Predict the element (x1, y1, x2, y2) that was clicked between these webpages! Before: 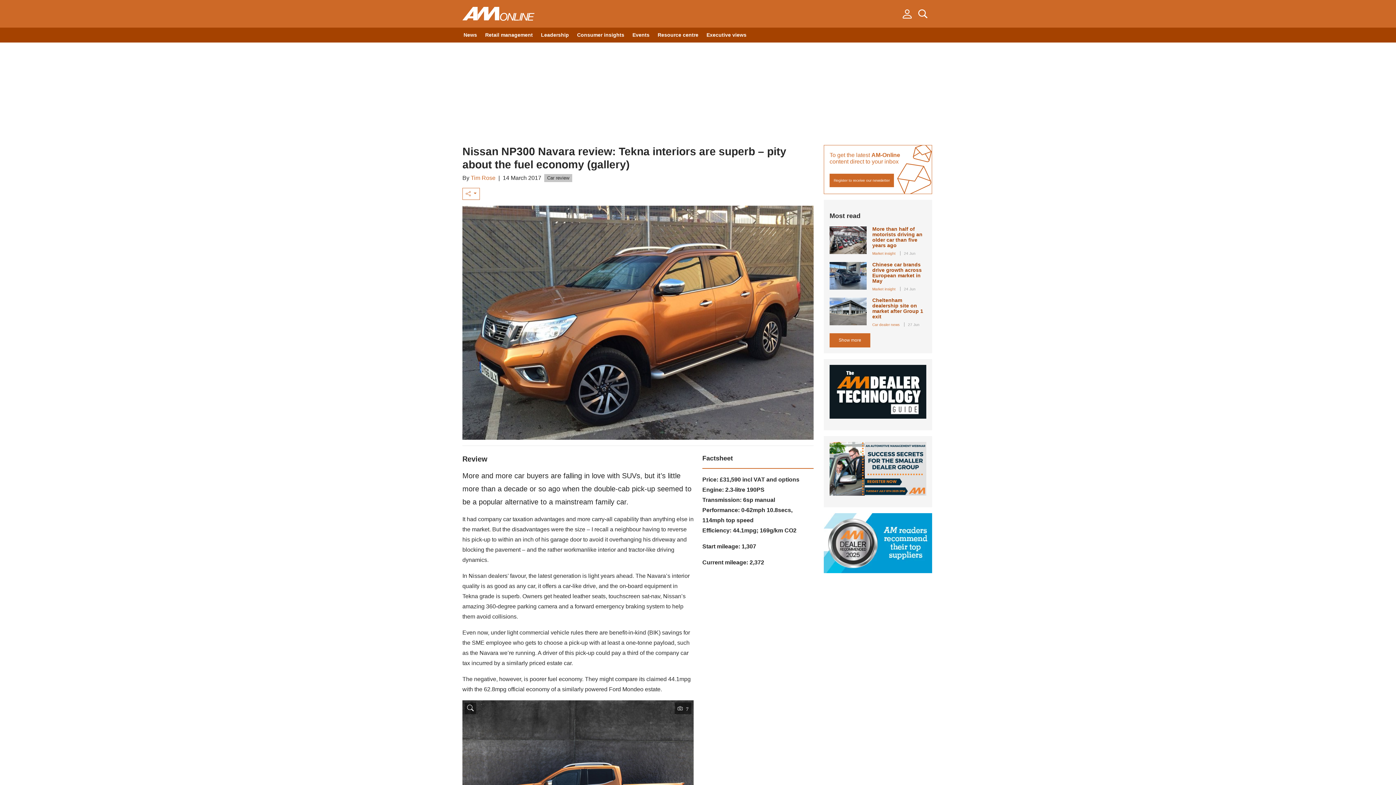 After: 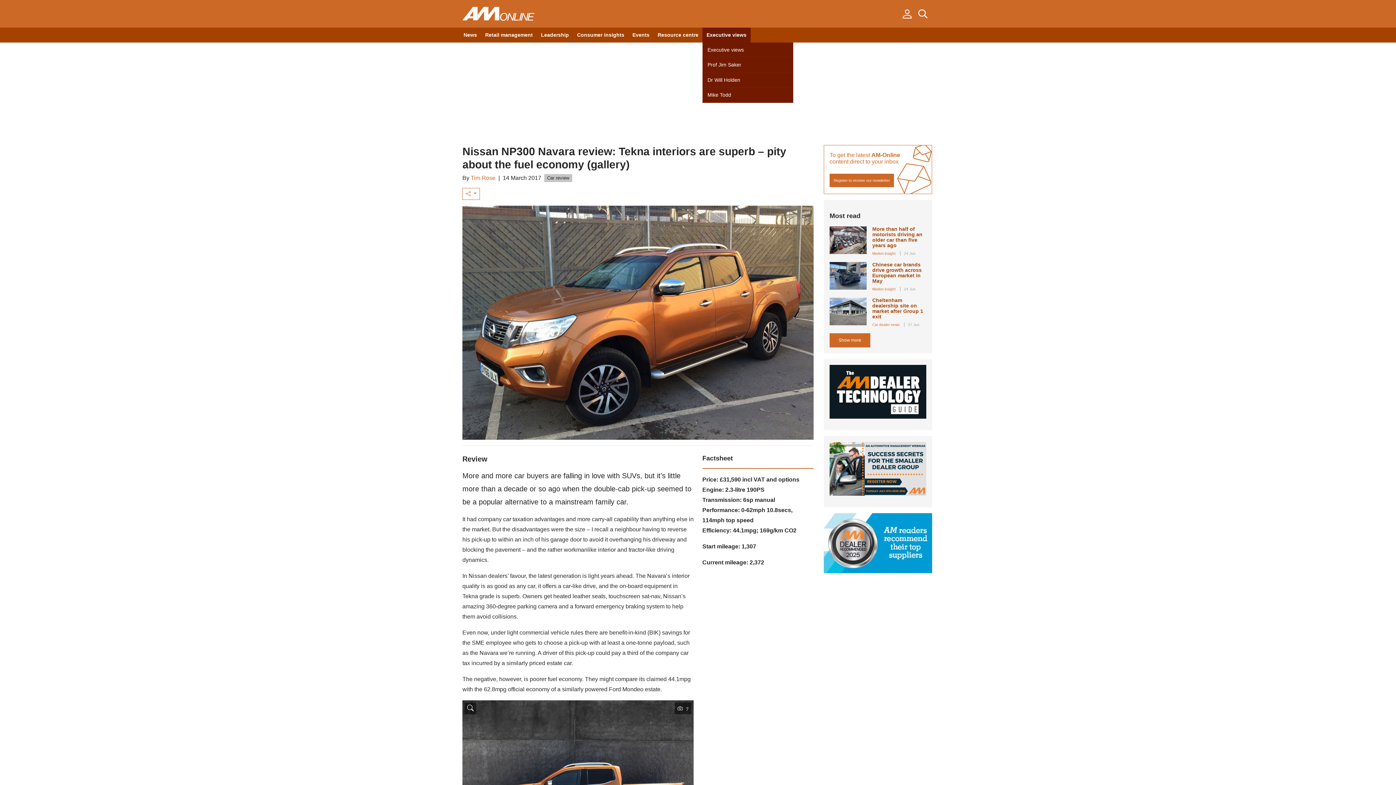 Action: bbox: (702, 27, 750, 42) label: Executive views